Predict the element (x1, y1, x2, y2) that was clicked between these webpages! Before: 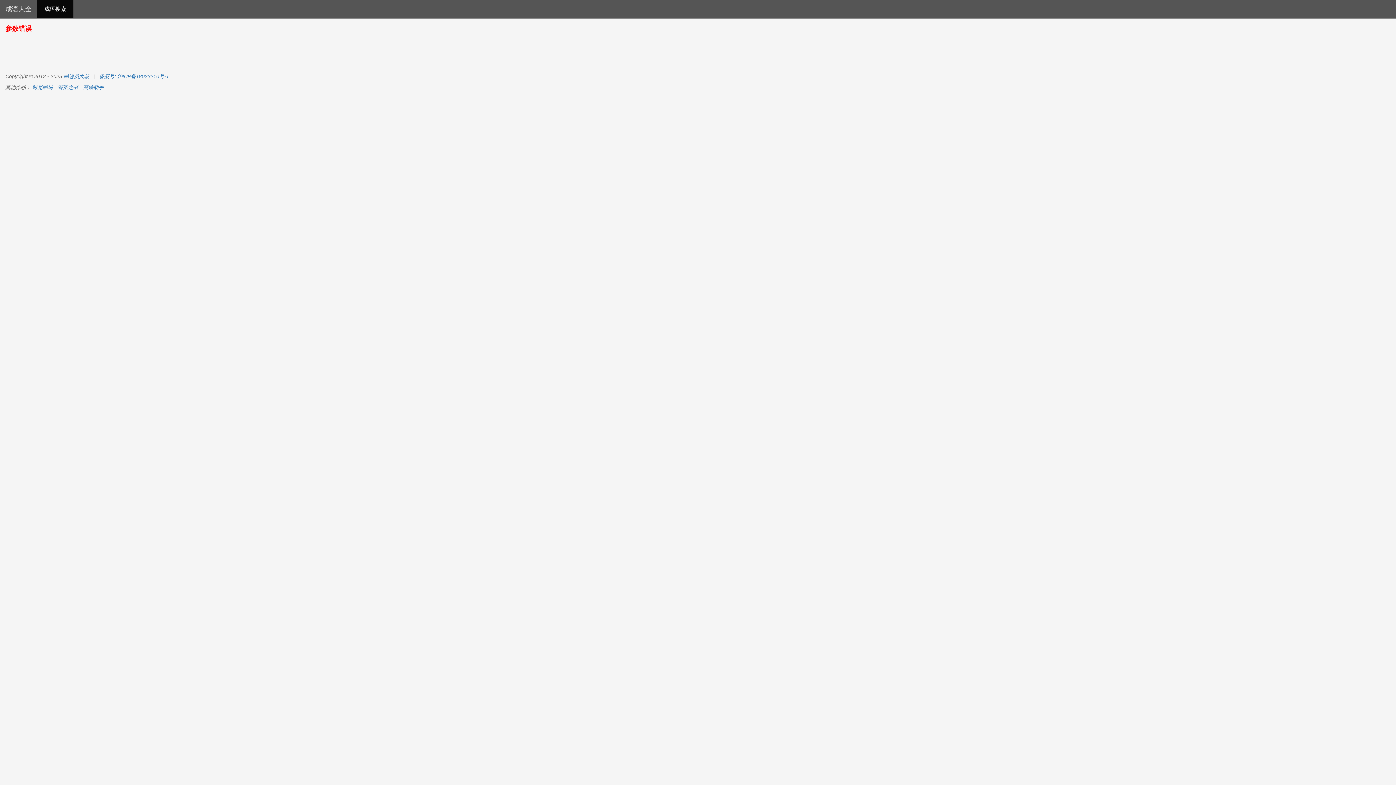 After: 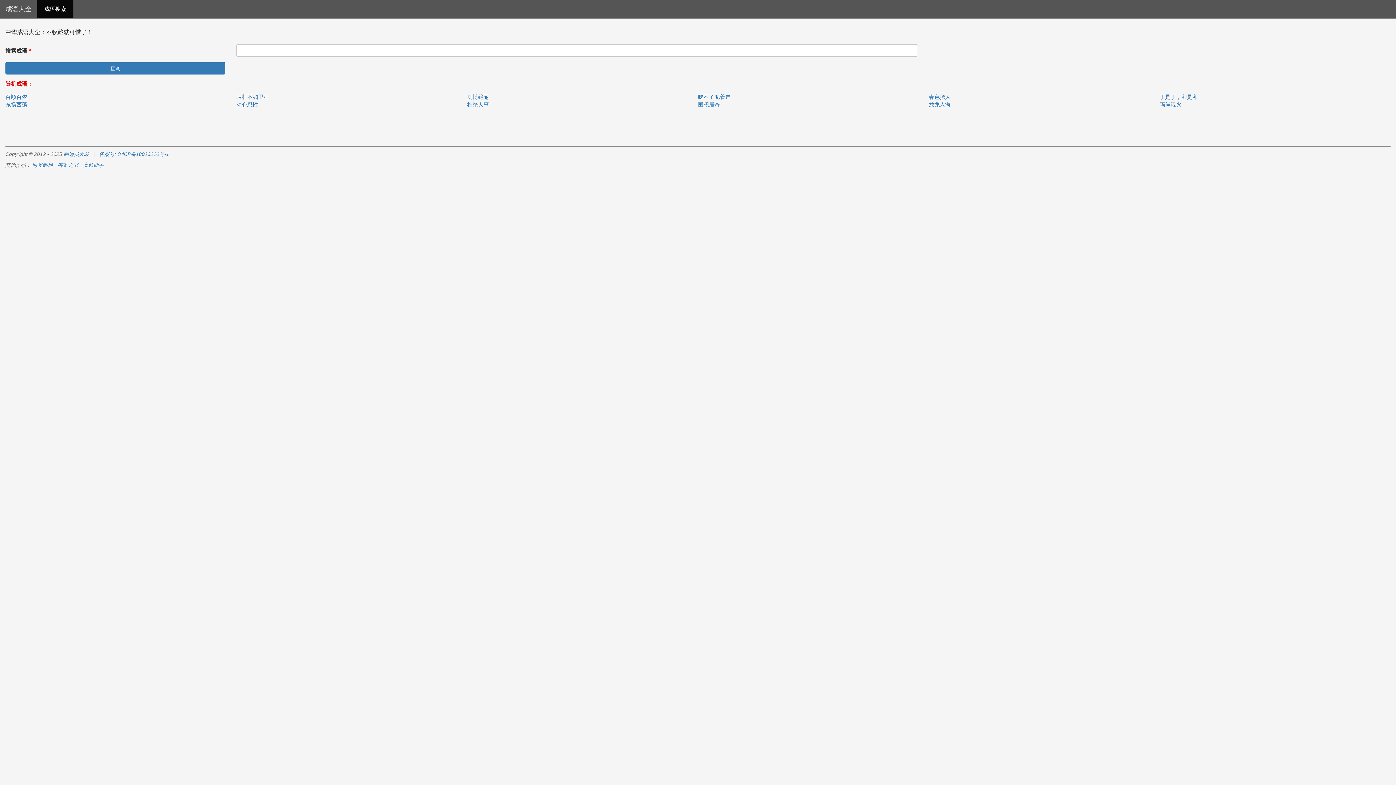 Action: label: 成语搜索 bbox: (37, 0, 73, 18)